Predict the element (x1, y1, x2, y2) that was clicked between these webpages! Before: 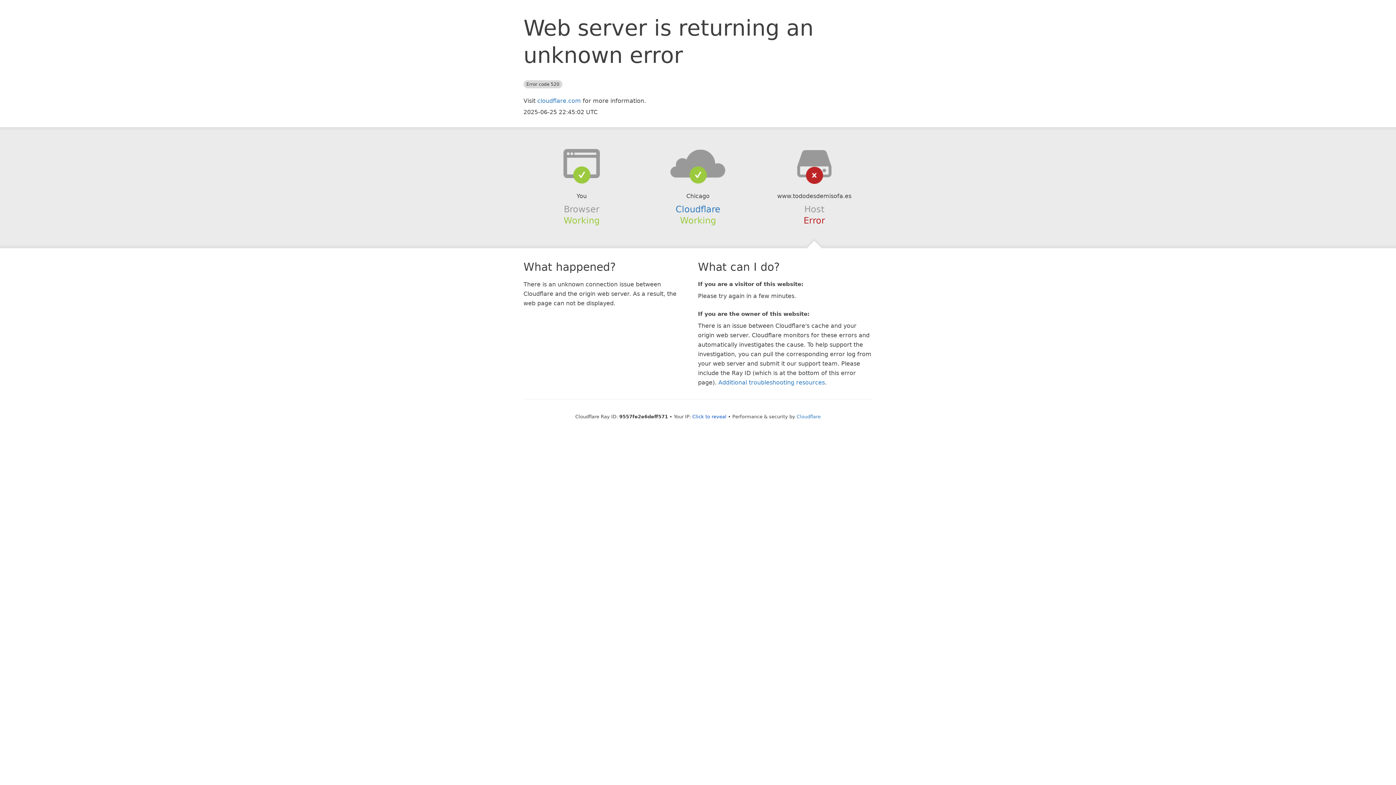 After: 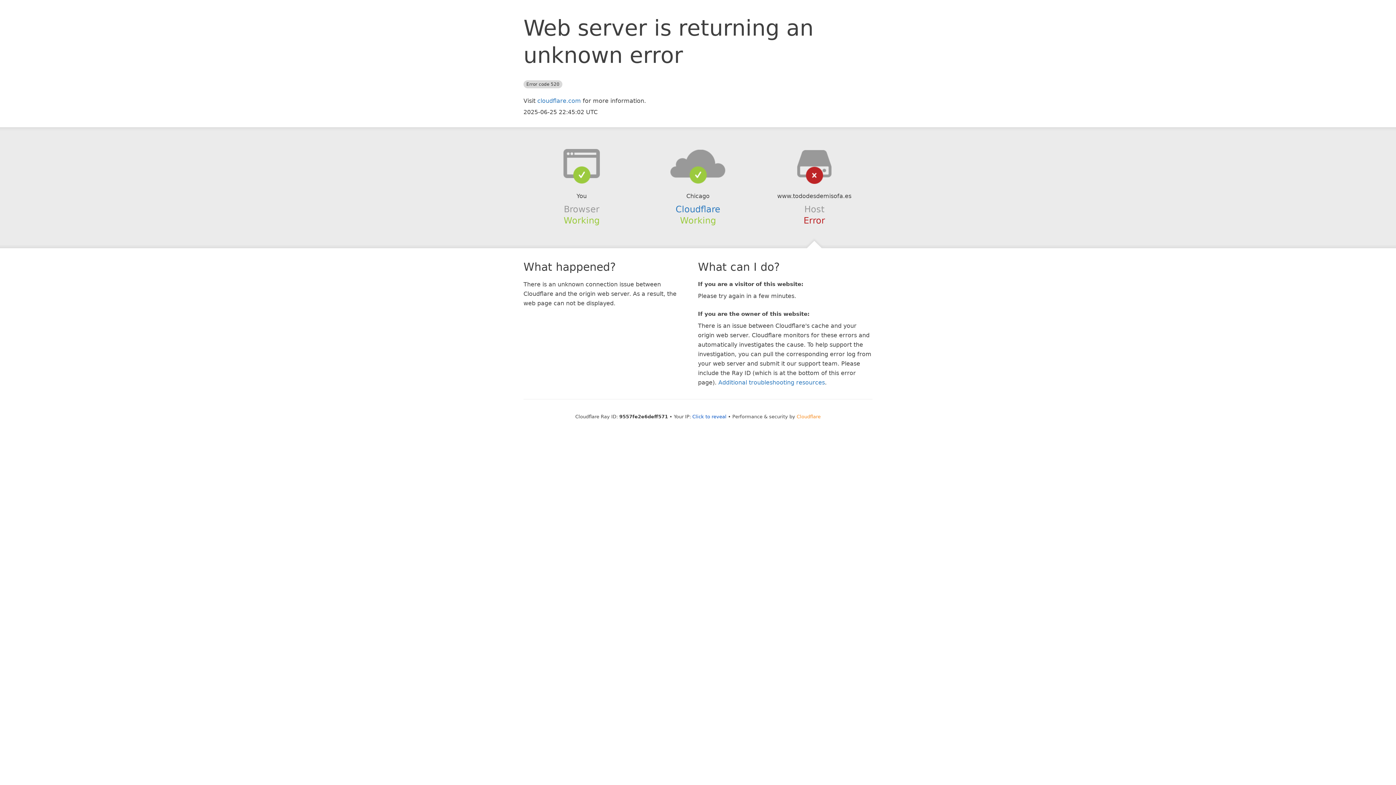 Action: bbox: (796, 414, 820, 419) label: Cloudflare